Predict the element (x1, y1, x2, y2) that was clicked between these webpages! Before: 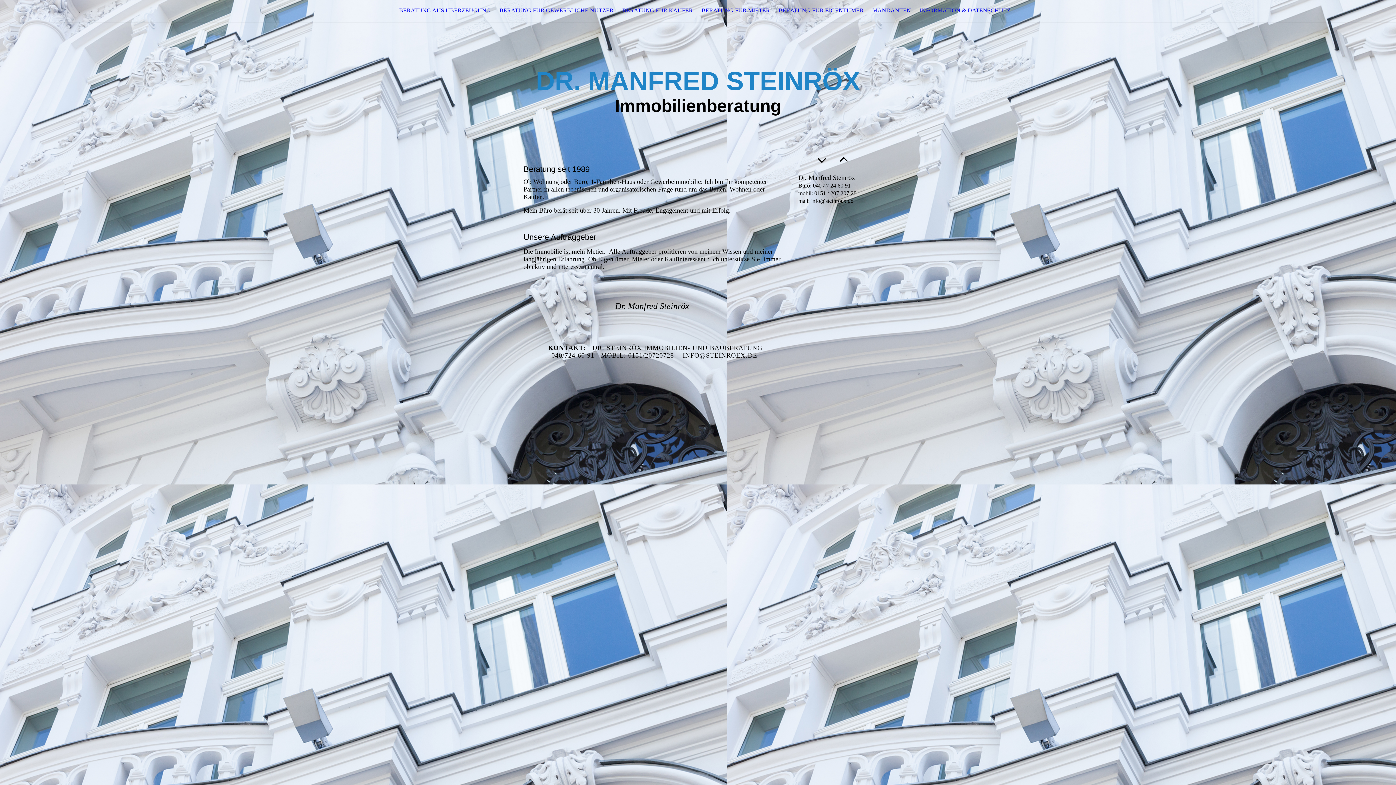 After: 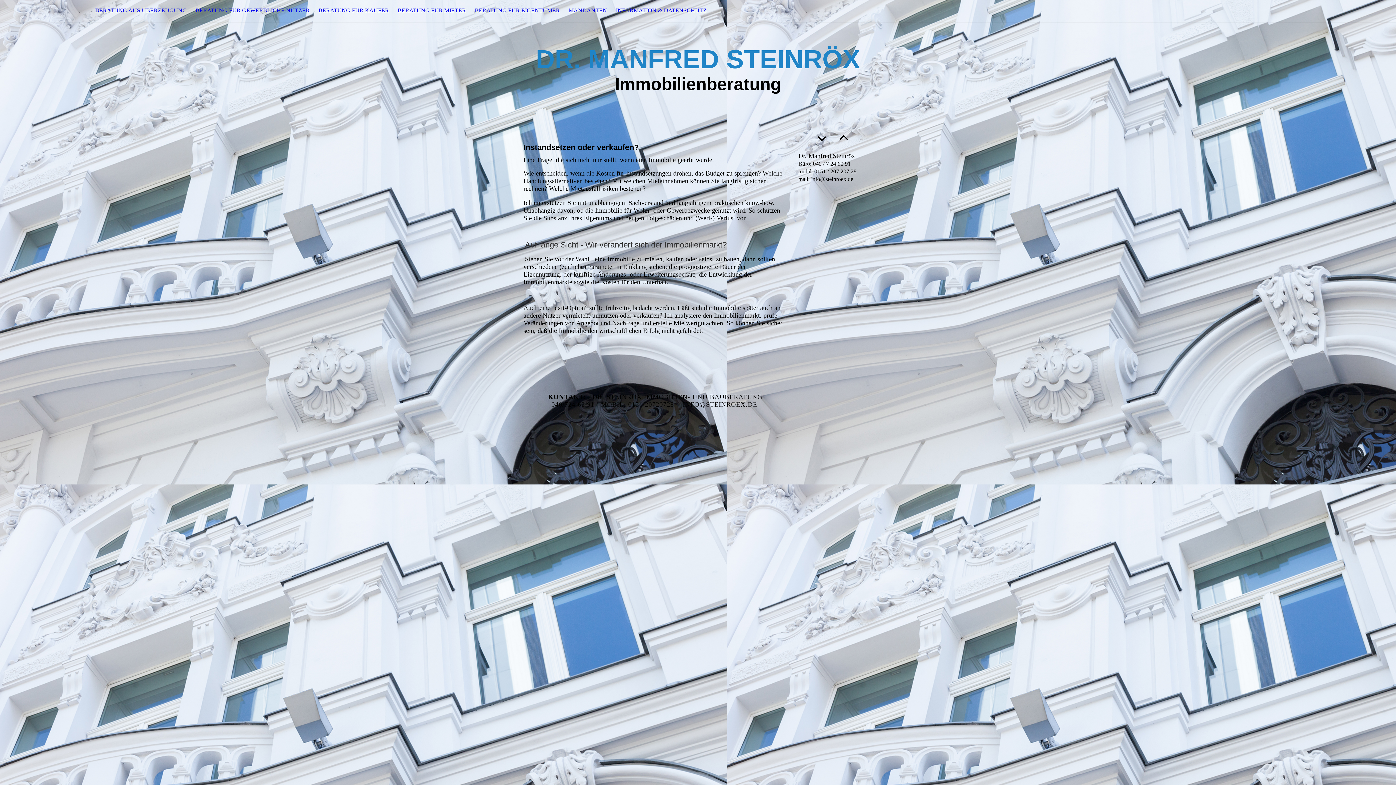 Action: bbox: (774, 0, 868, 21) label: BERATUNG FÜR EIGENTÜMER